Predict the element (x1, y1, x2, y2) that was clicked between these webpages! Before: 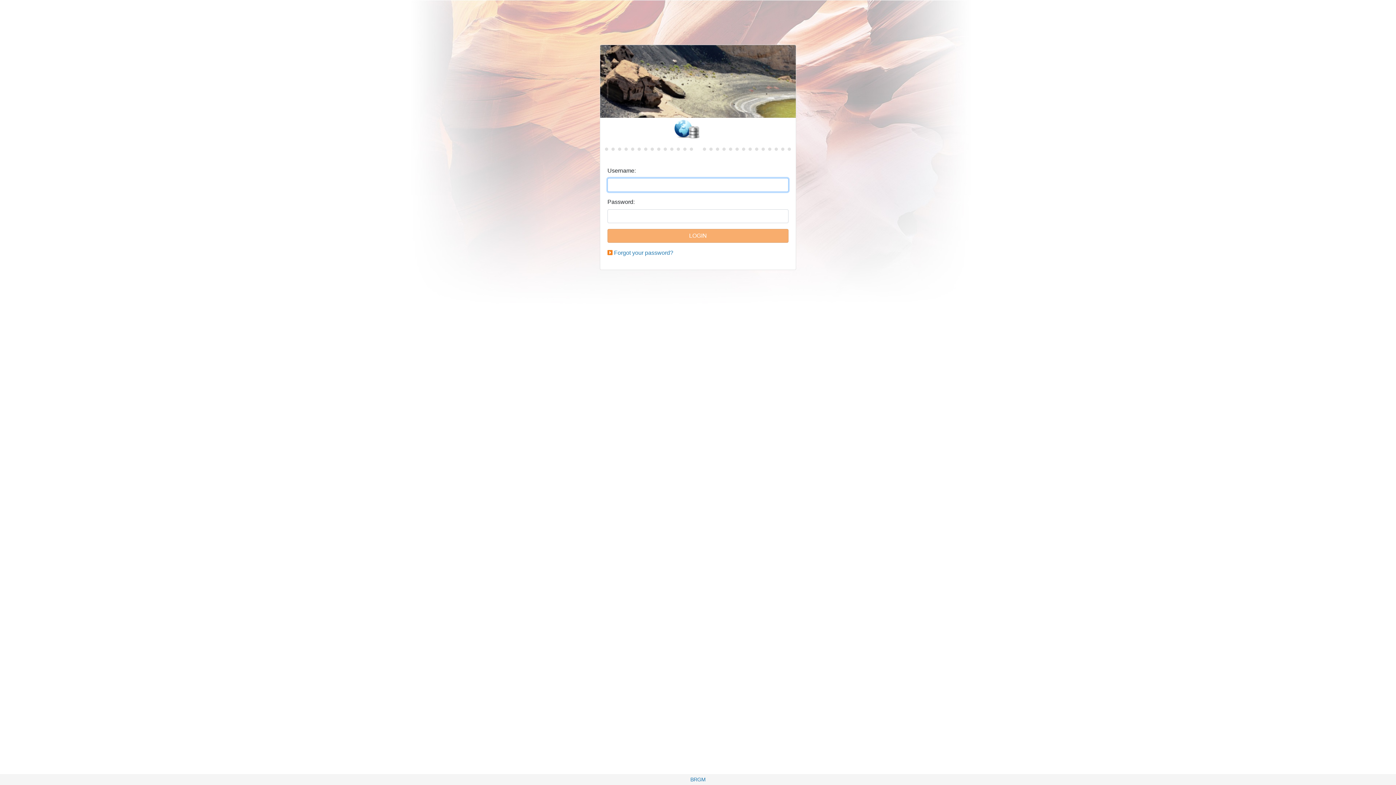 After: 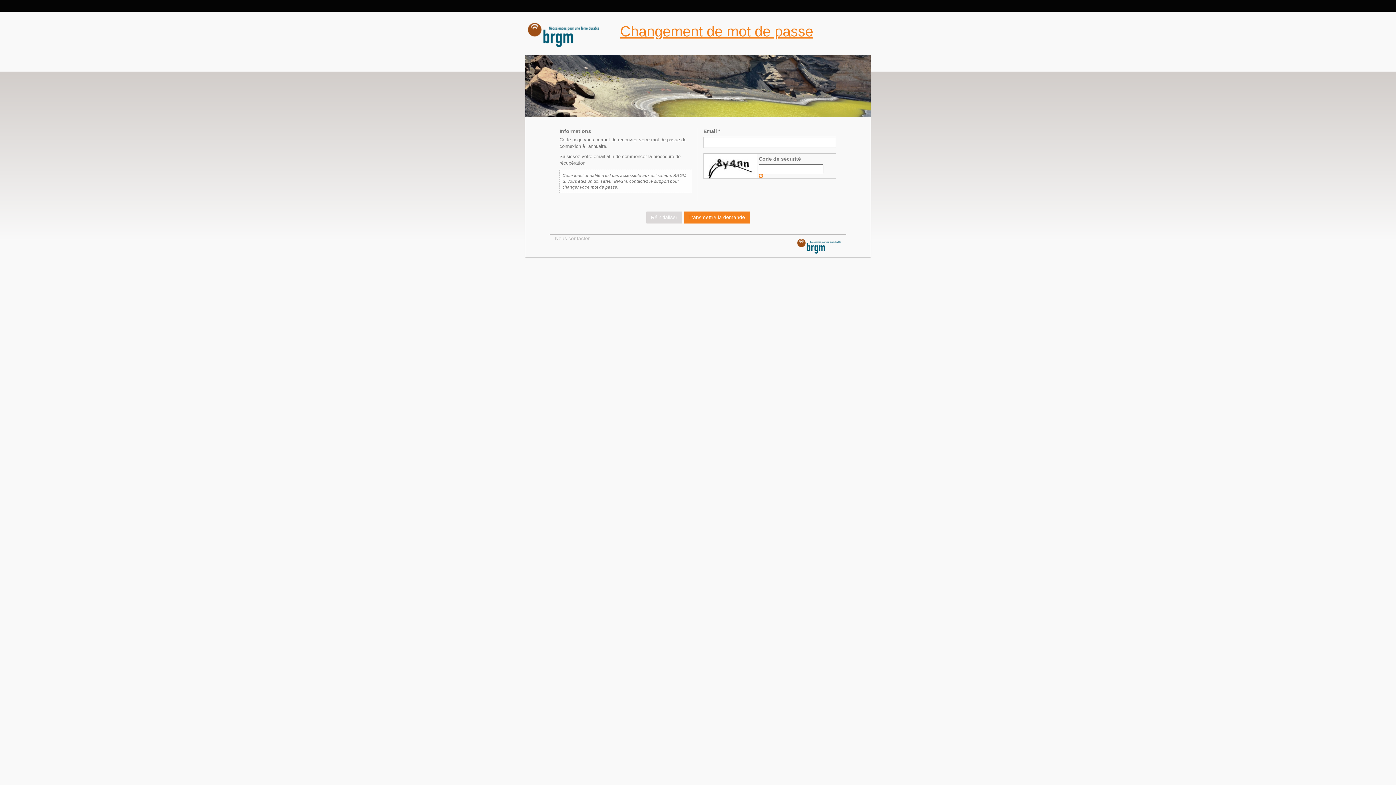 Action: bbox: (614, 249, 673, 256) label: Forgot your password?